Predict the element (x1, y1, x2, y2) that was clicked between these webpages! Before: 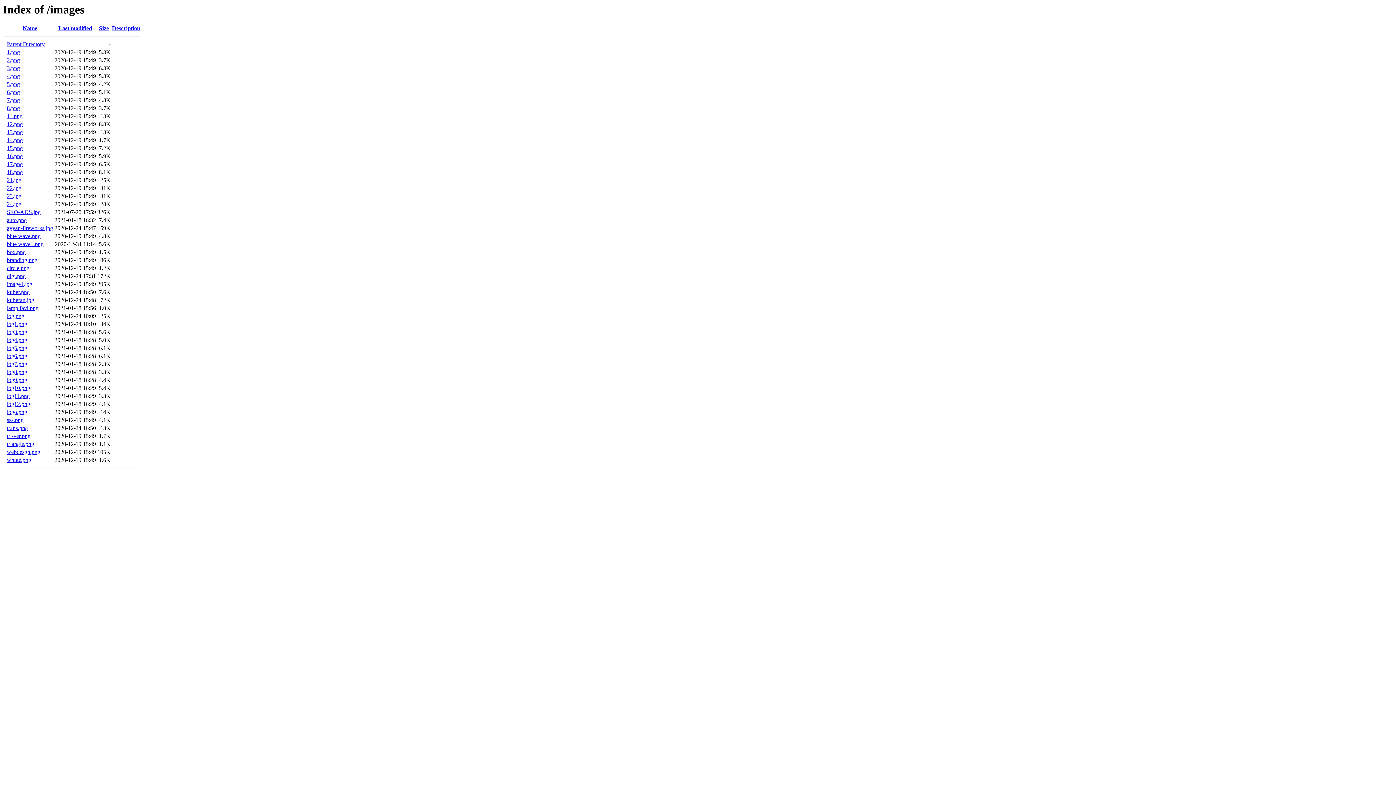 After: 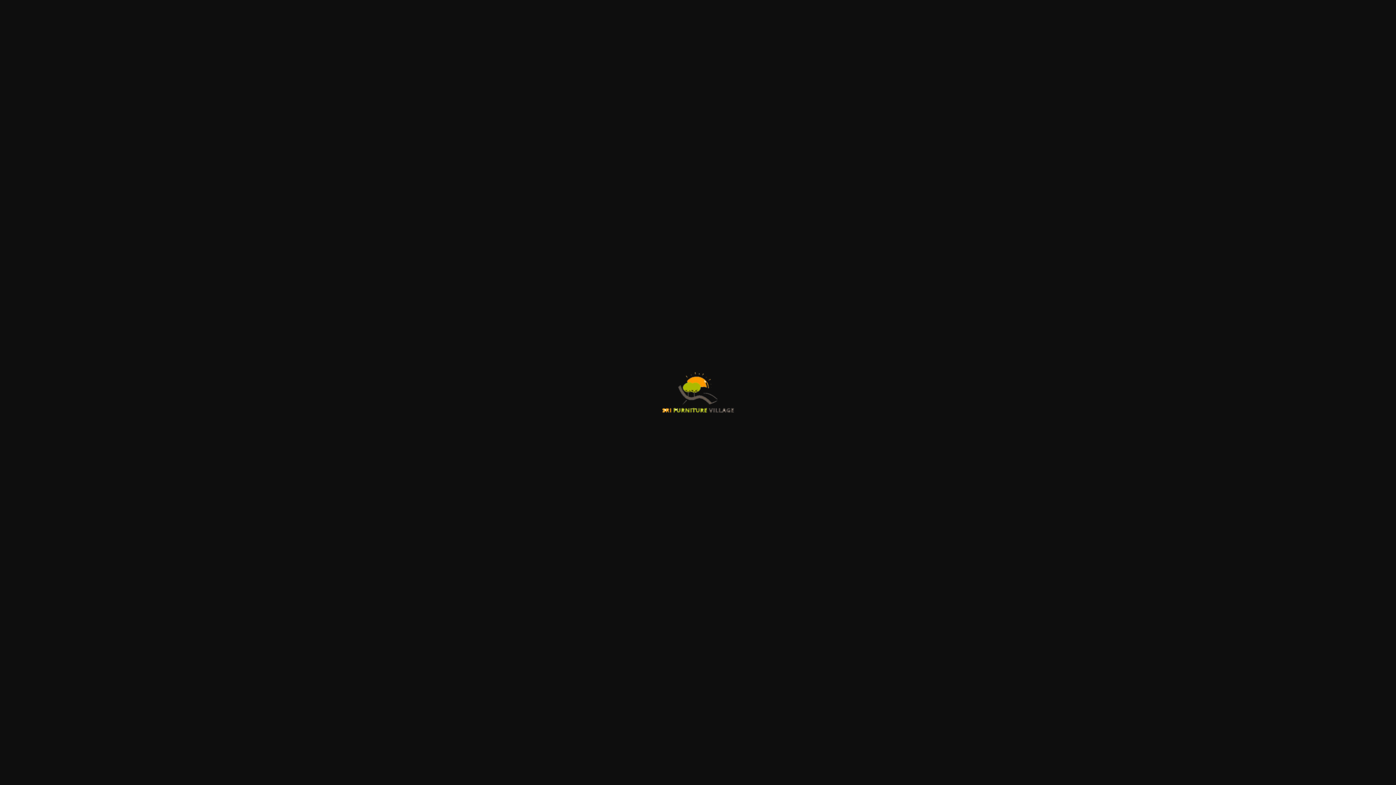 Action: label: log6.png bbox: (6, 353, 27, 359)